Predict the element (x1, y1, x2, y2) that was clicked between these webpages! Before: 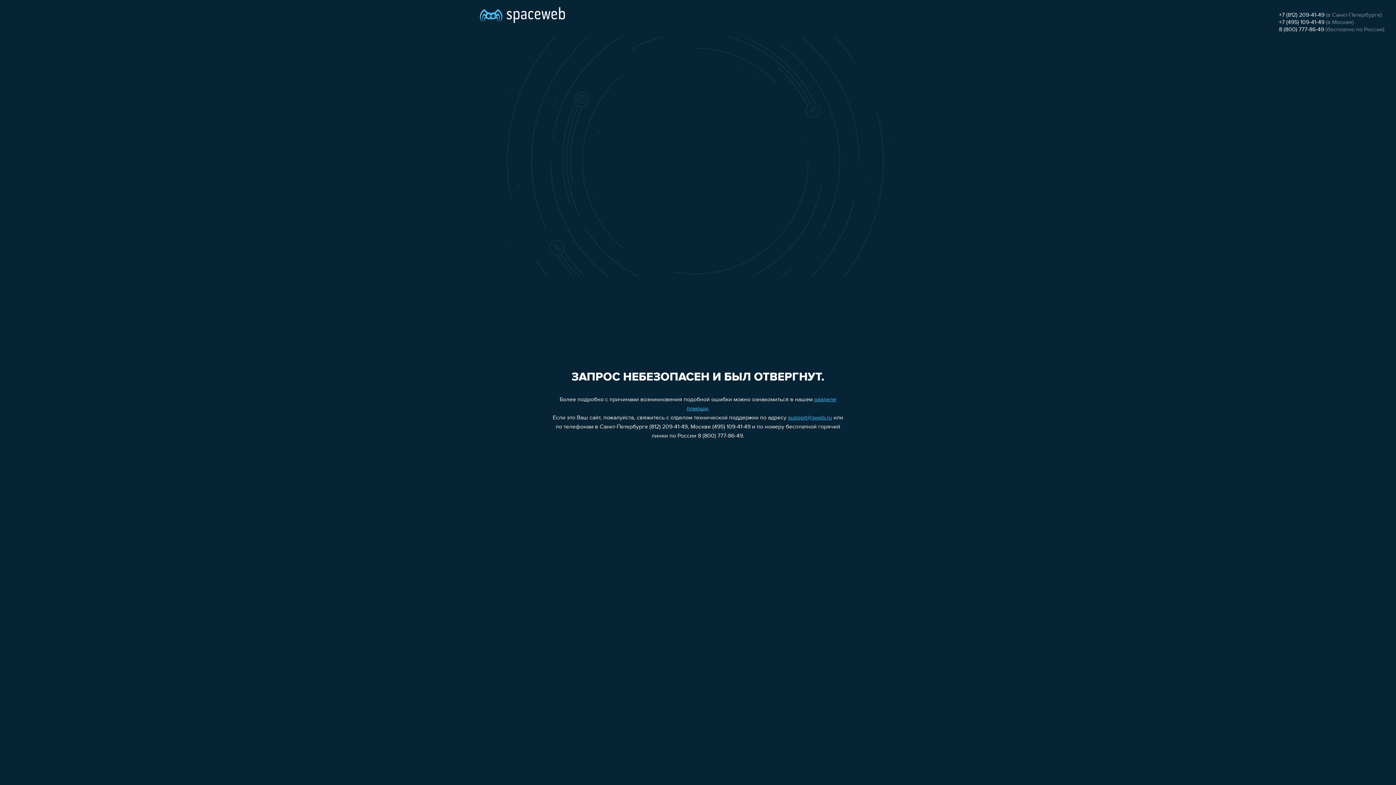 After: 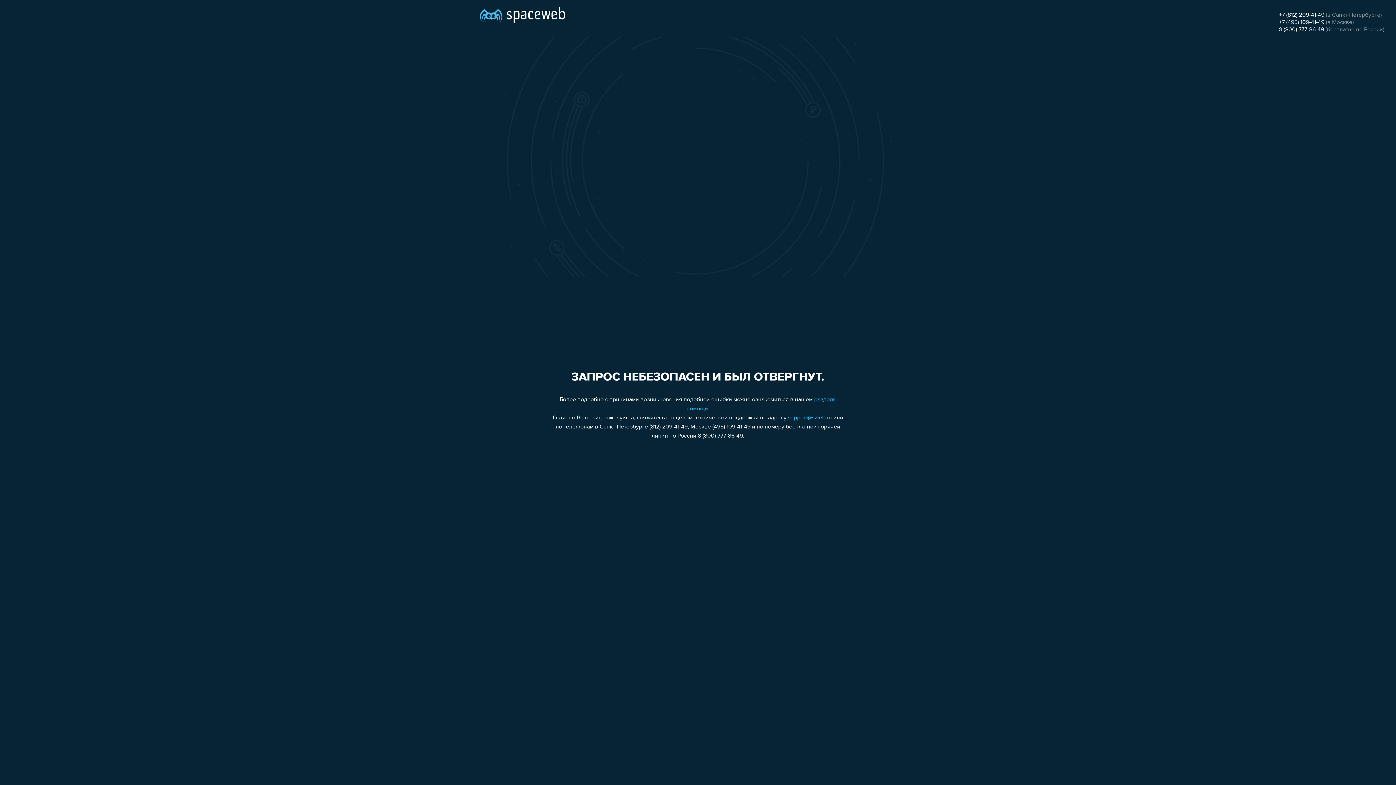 Action: bbox: (1279, 12, 1324, 18) label: +7 (812) 209-41-49